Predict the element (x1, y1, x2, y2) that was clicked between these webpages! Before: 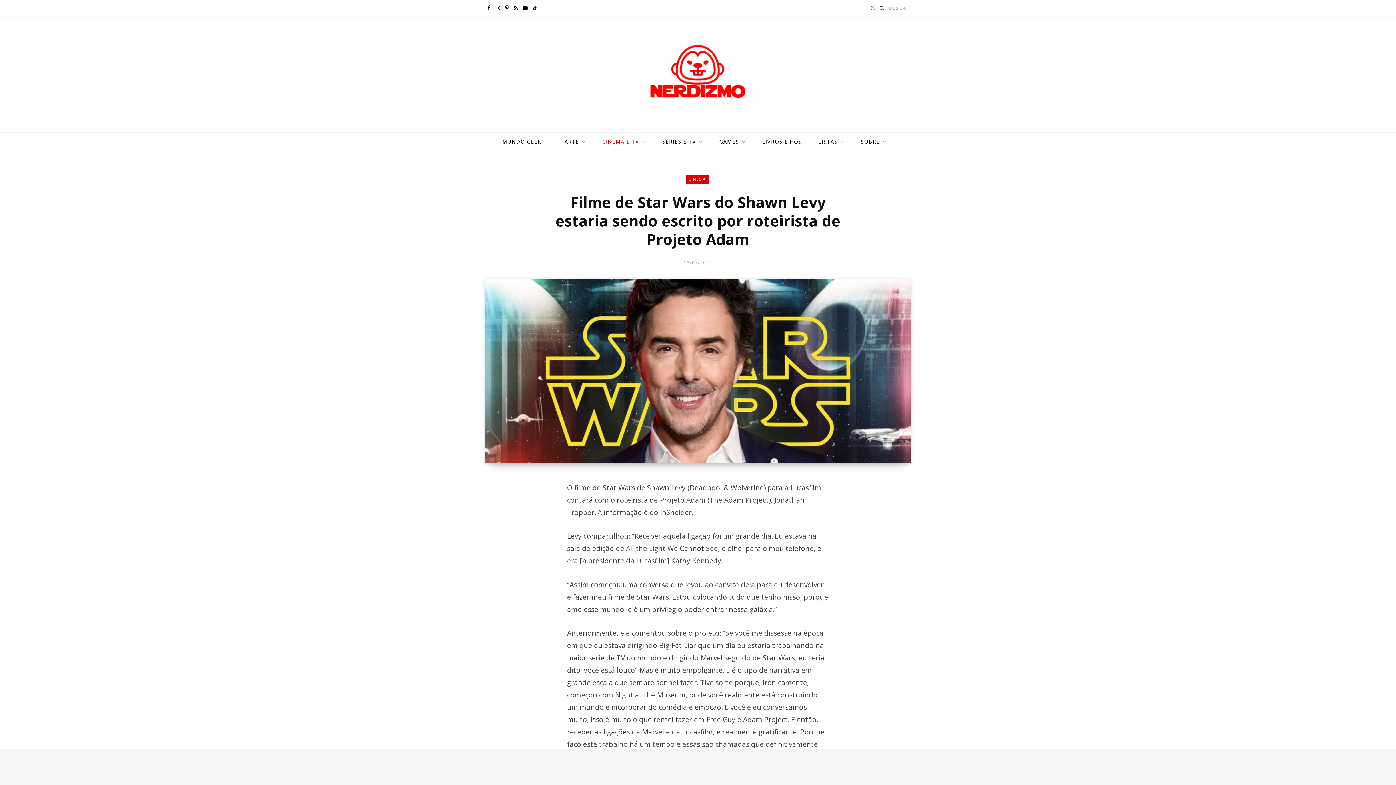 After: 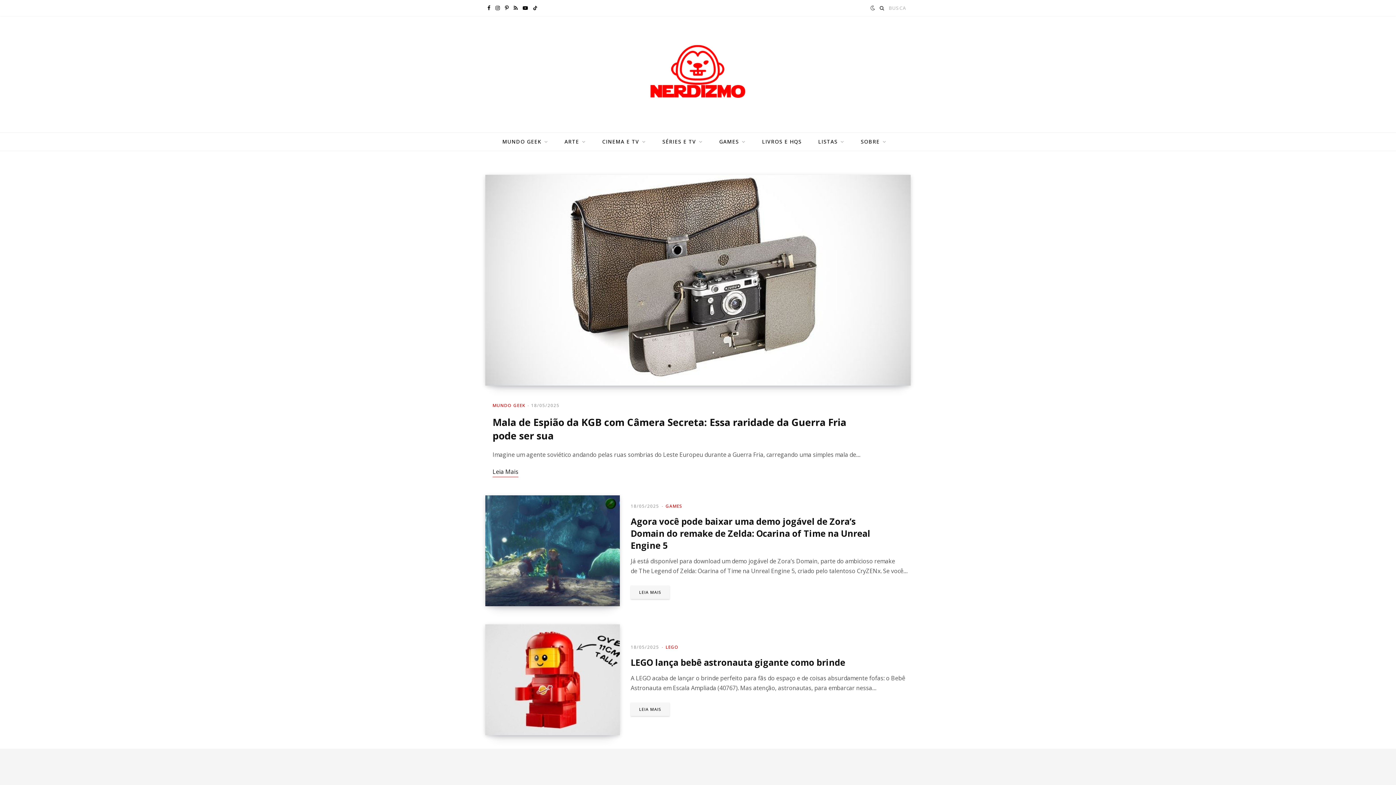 Action: bbox: (643, 39, 752, 108)